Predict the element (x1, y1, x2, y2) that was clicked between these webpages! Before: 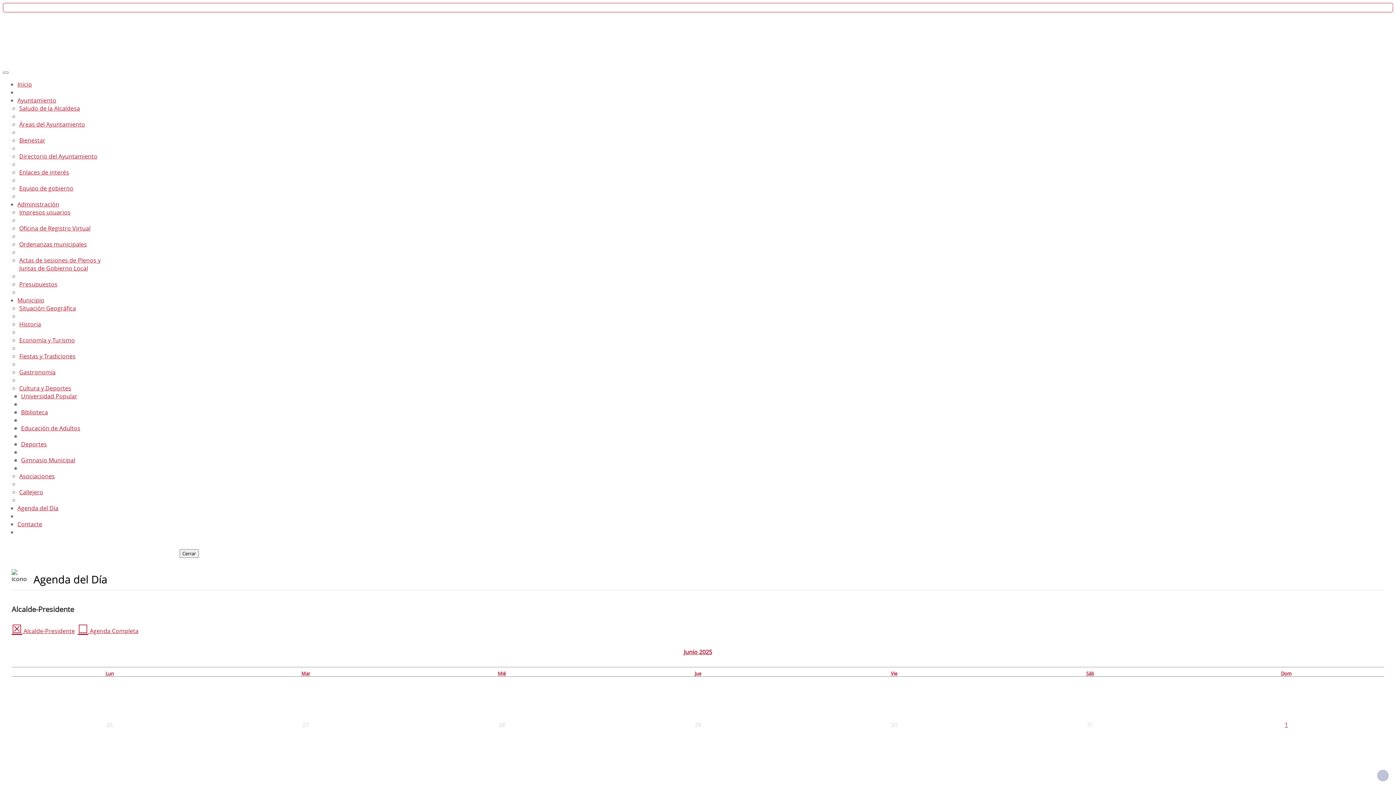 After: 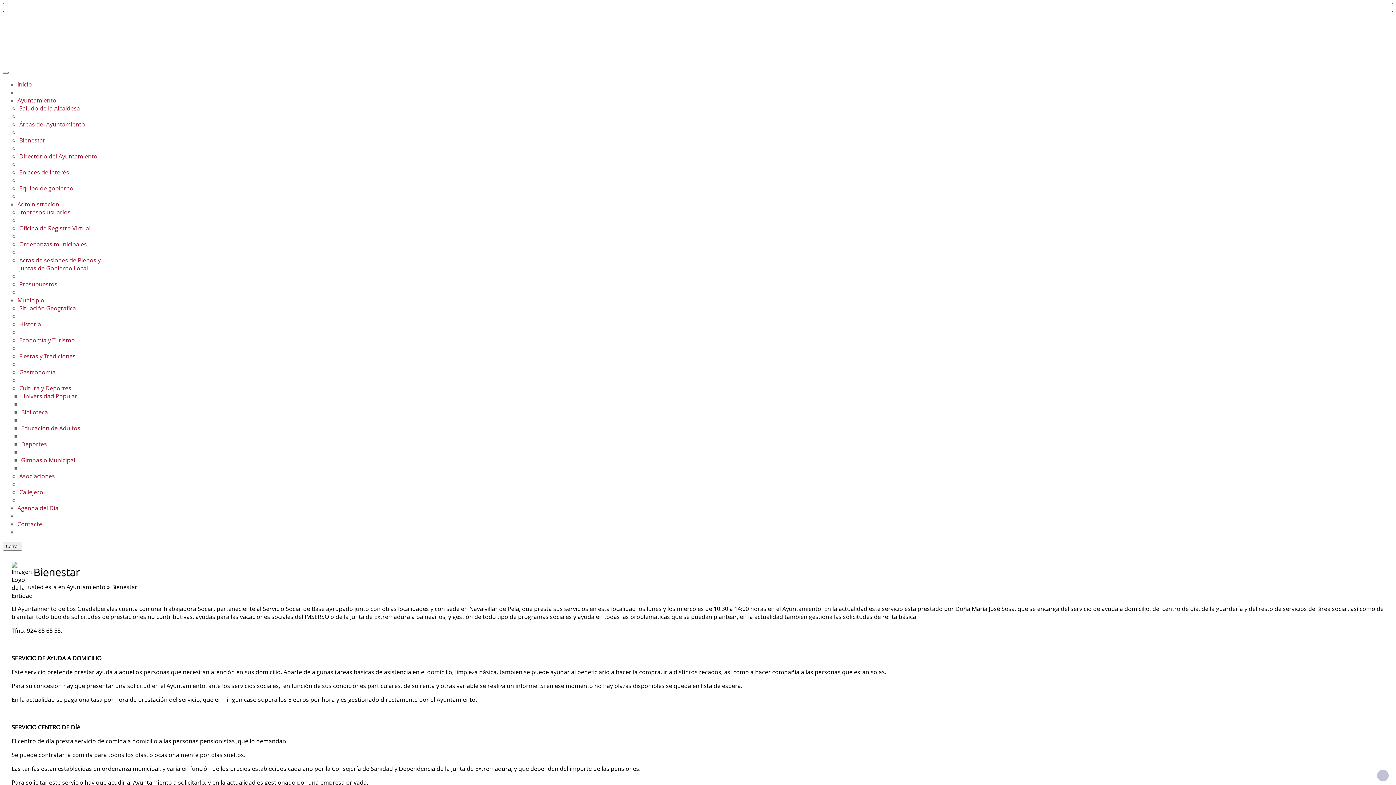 Action: label: Bienestar bbox: (19, 136, 45, 144)